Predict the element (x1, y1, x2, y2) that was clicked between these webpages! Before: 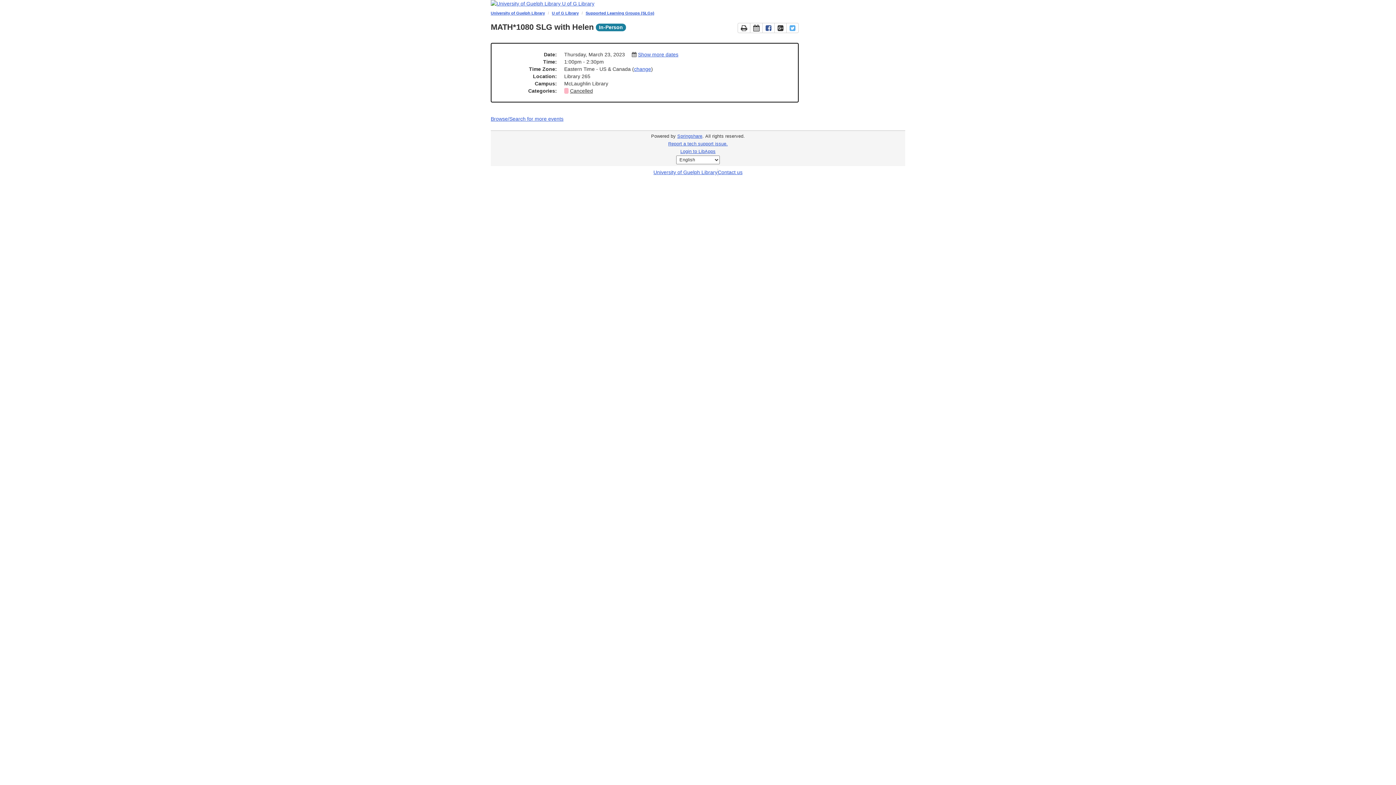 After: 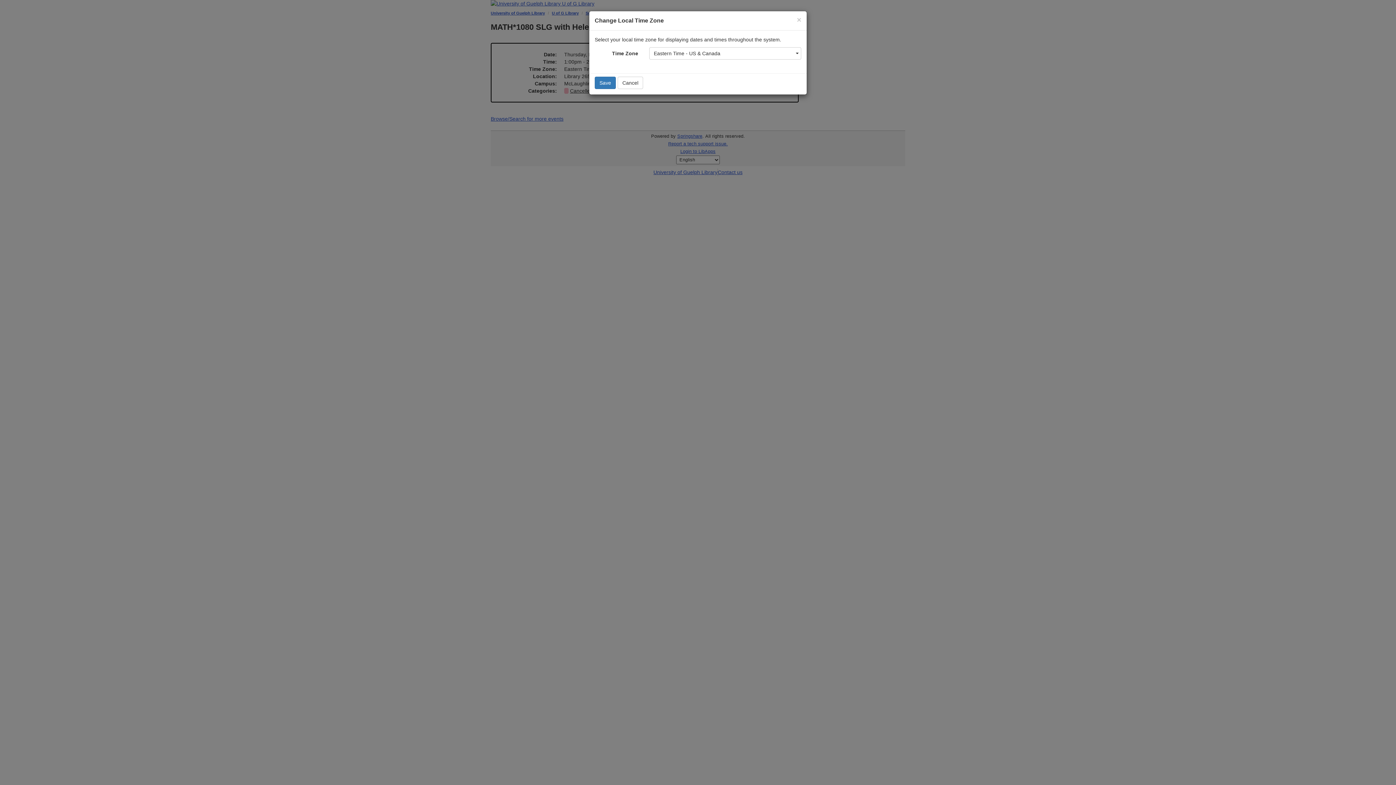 Action: bbox: (634, 66, 651, 72) label: change